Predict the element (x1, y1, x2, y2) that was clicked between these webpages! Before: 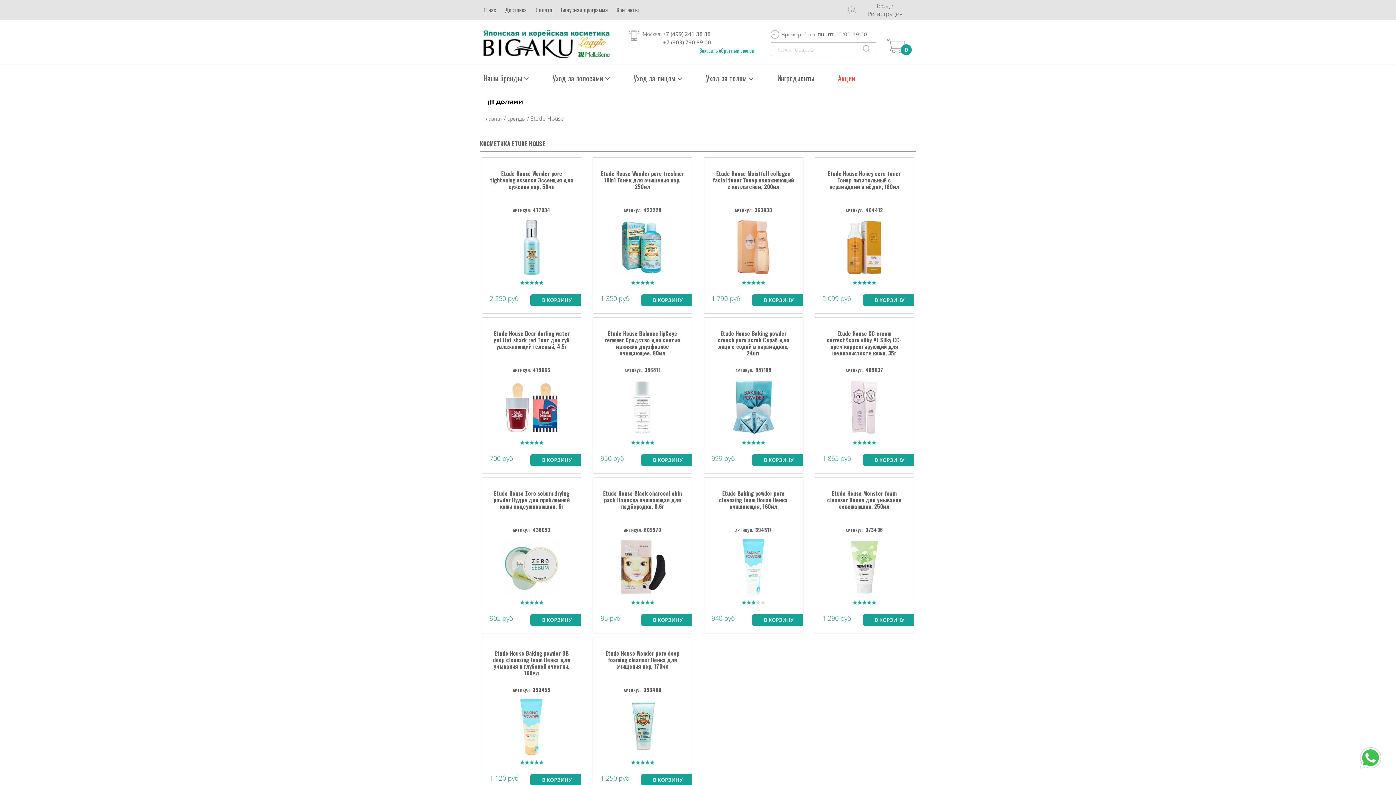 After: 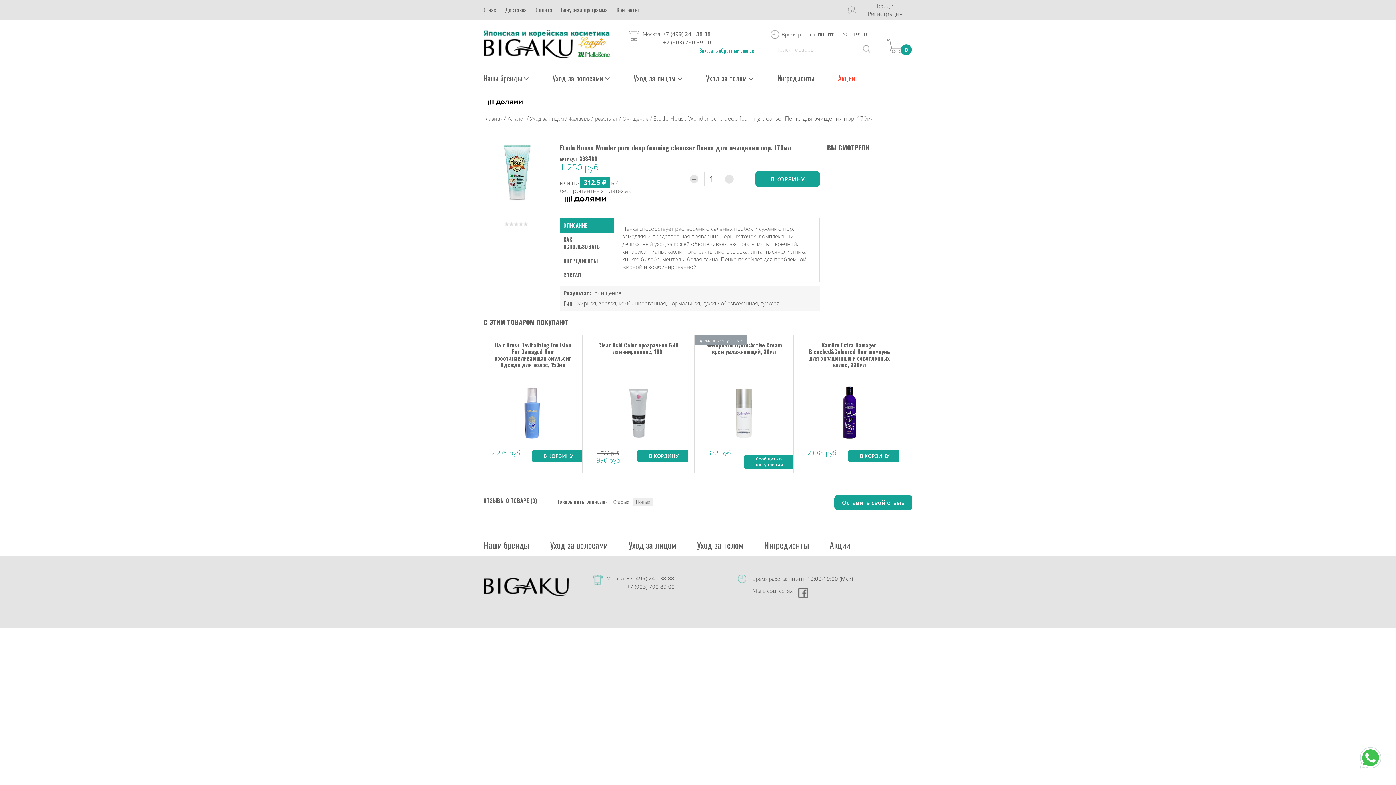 Action: bbox: (593, 643, 692, 790) label: Etude House Wonder pore deep foaming cleanser Пенка для очищения пор, 170мл

АРТИКУЛ: 393480

1 250 руб